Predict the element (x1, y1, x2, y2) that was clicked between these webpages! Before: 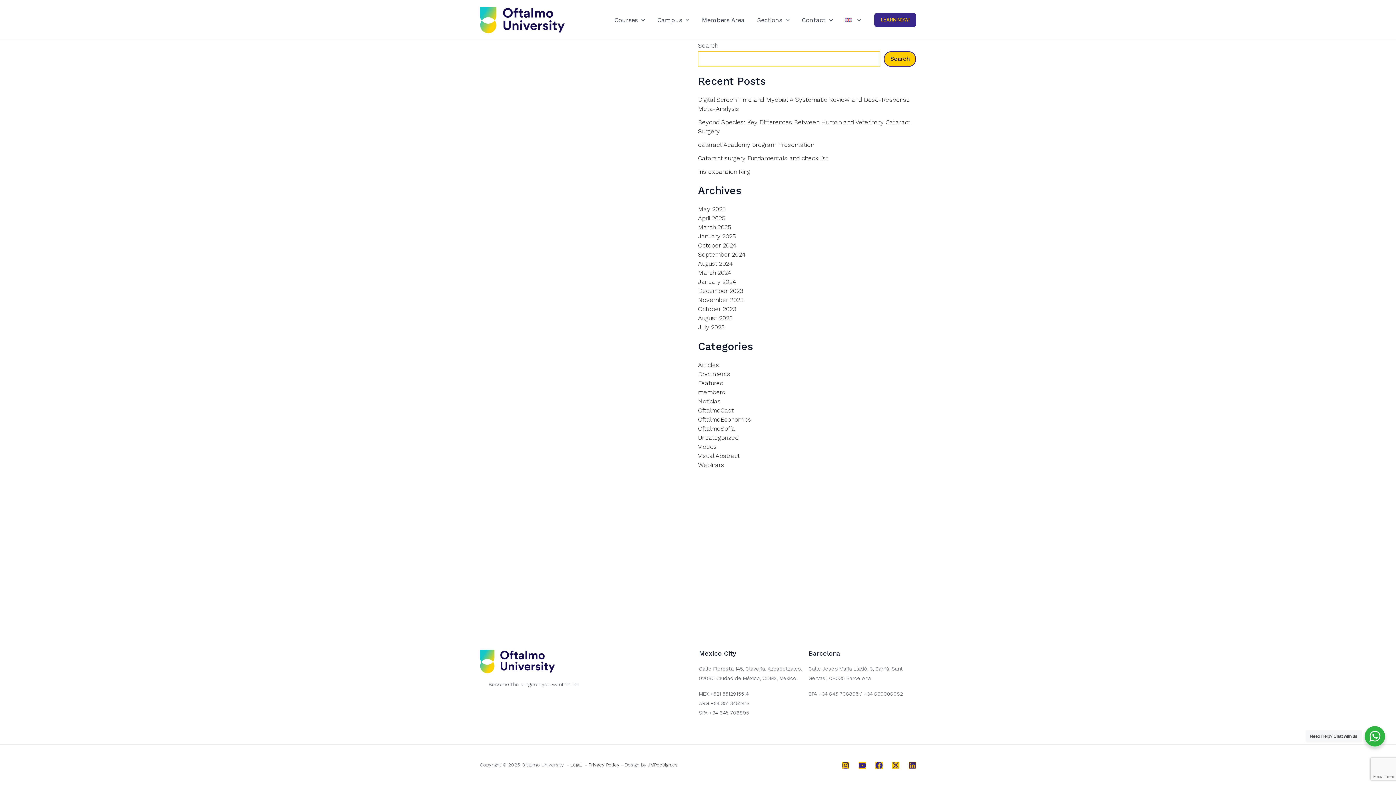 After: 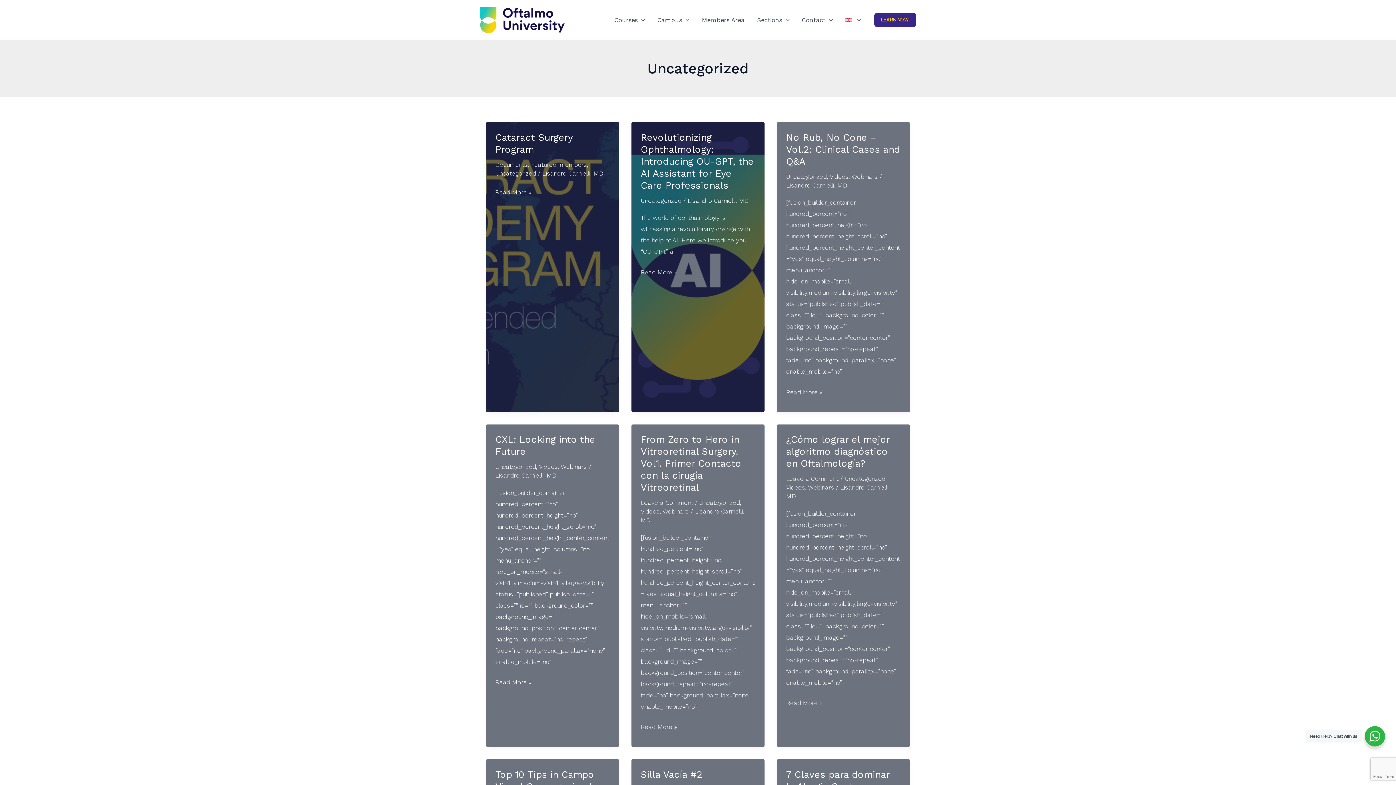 Action: bbox: (698, 434, 738, 441) label: Uncategorized